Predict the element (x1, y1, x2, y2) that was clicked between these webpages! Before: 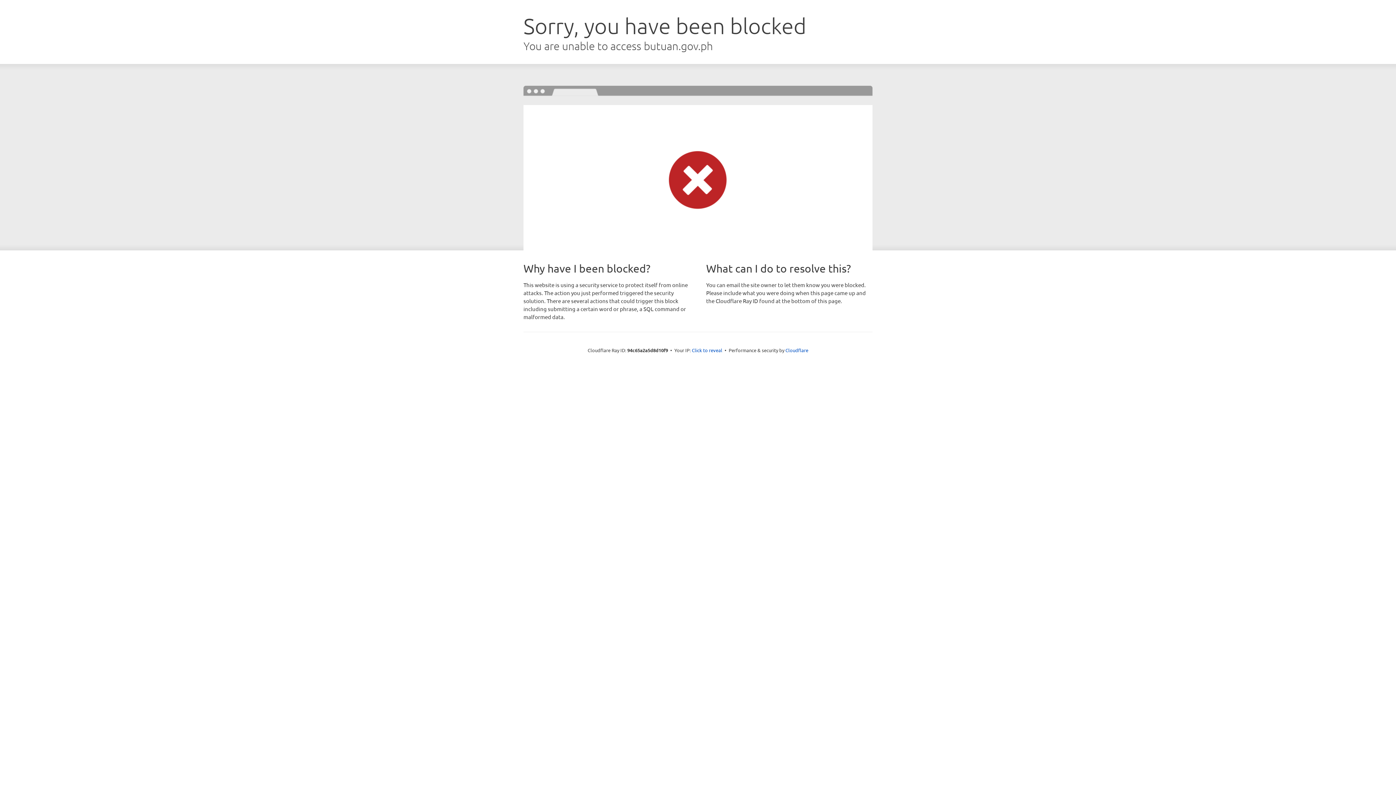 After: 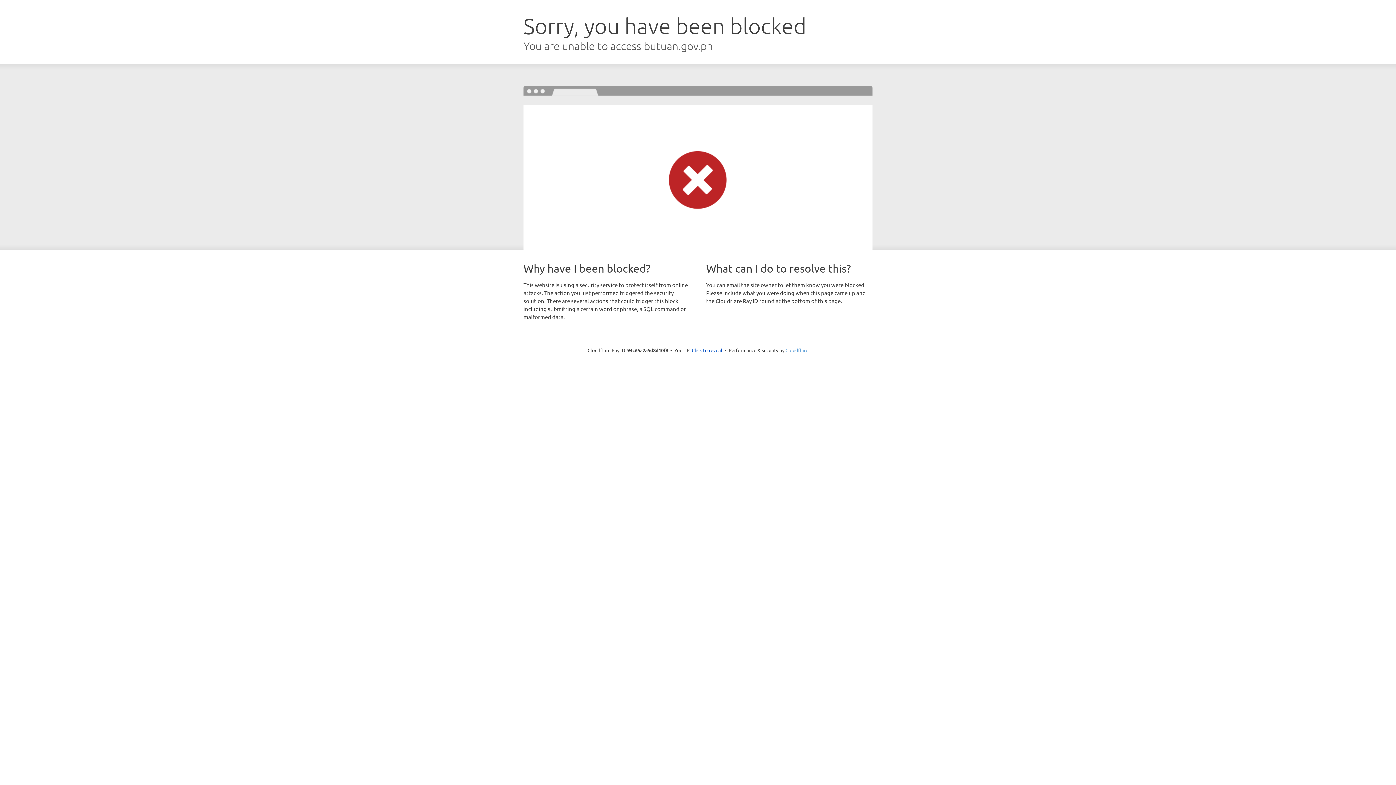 Action: bbox: (785, 347, 808, 353) label: Cloudflare